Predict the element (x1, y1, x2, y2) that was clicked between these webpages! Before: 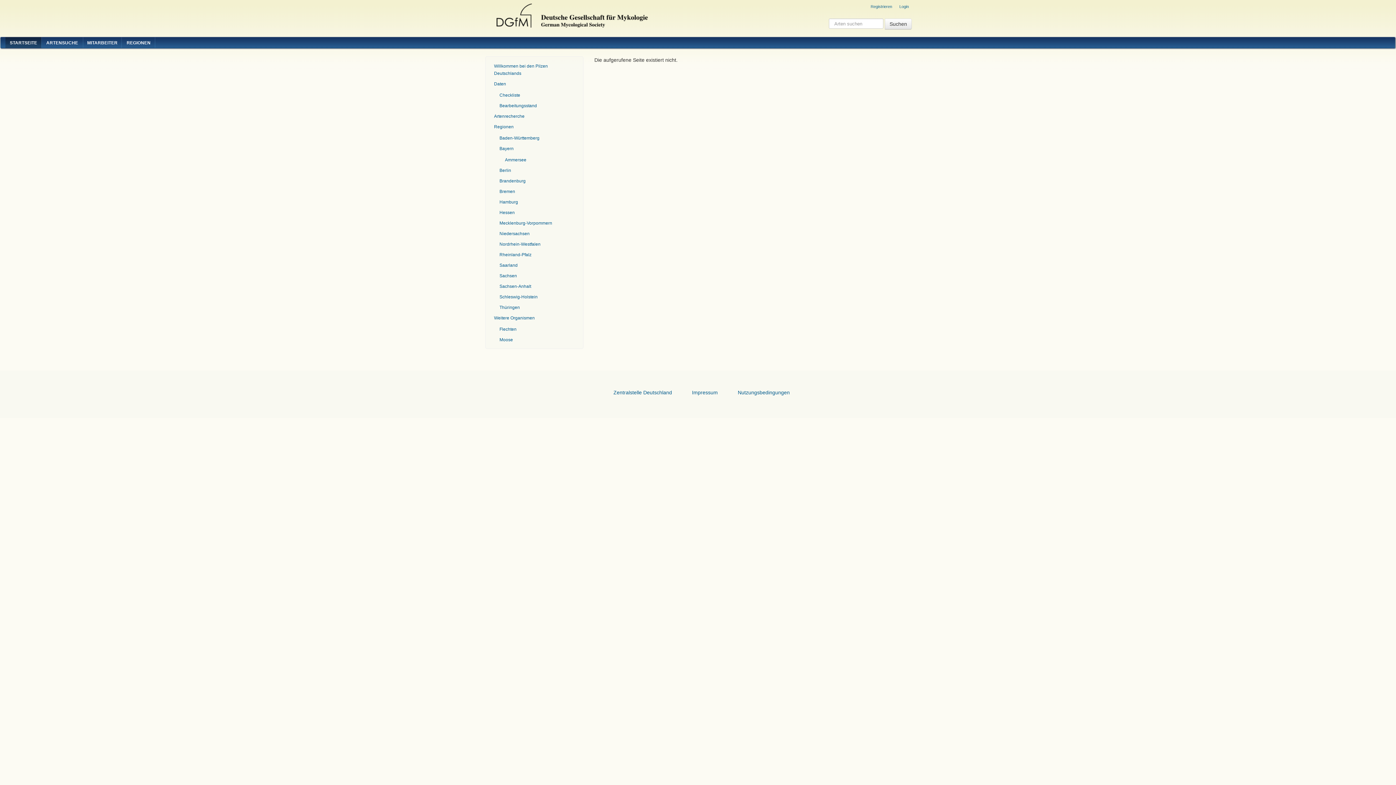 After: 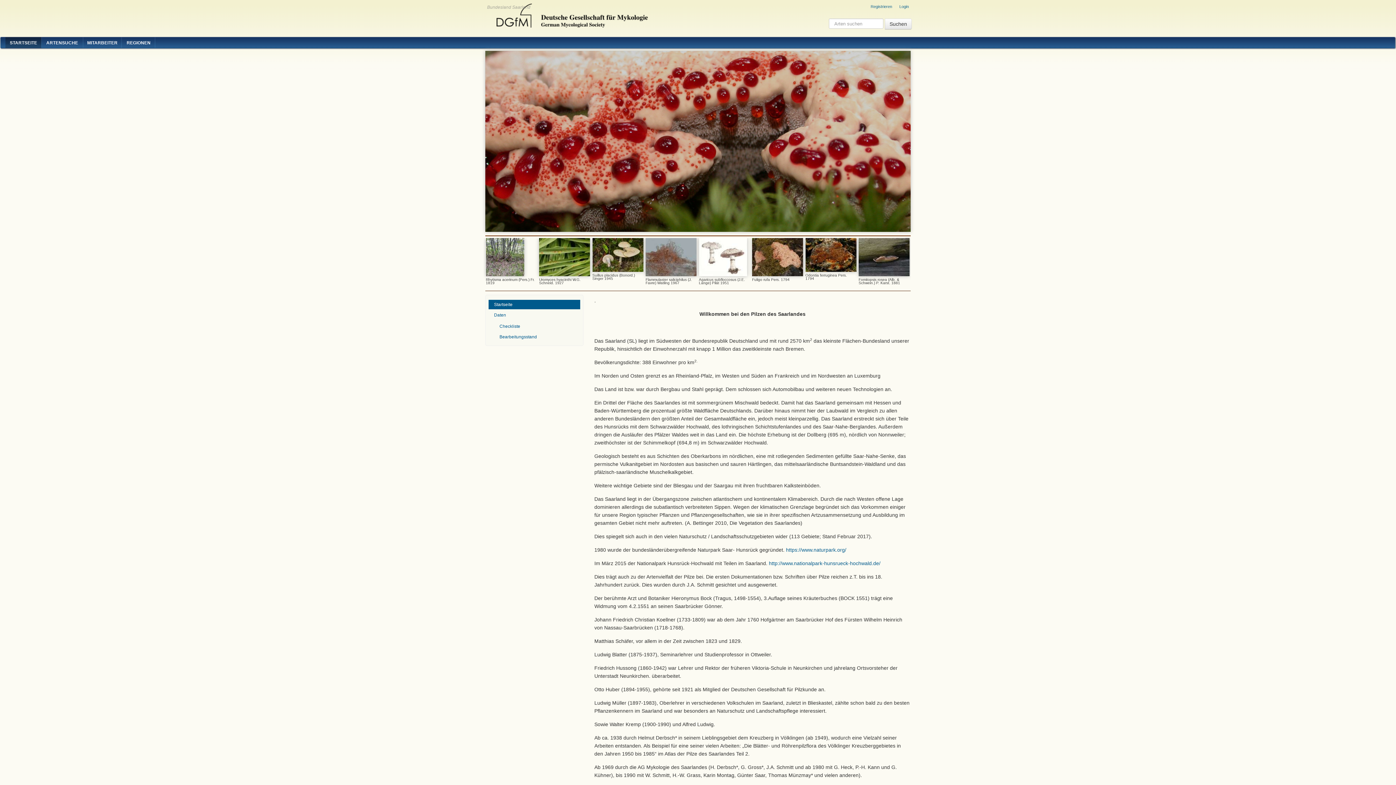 Action: label: Saarland bbox: (494, 260, 574, 270)